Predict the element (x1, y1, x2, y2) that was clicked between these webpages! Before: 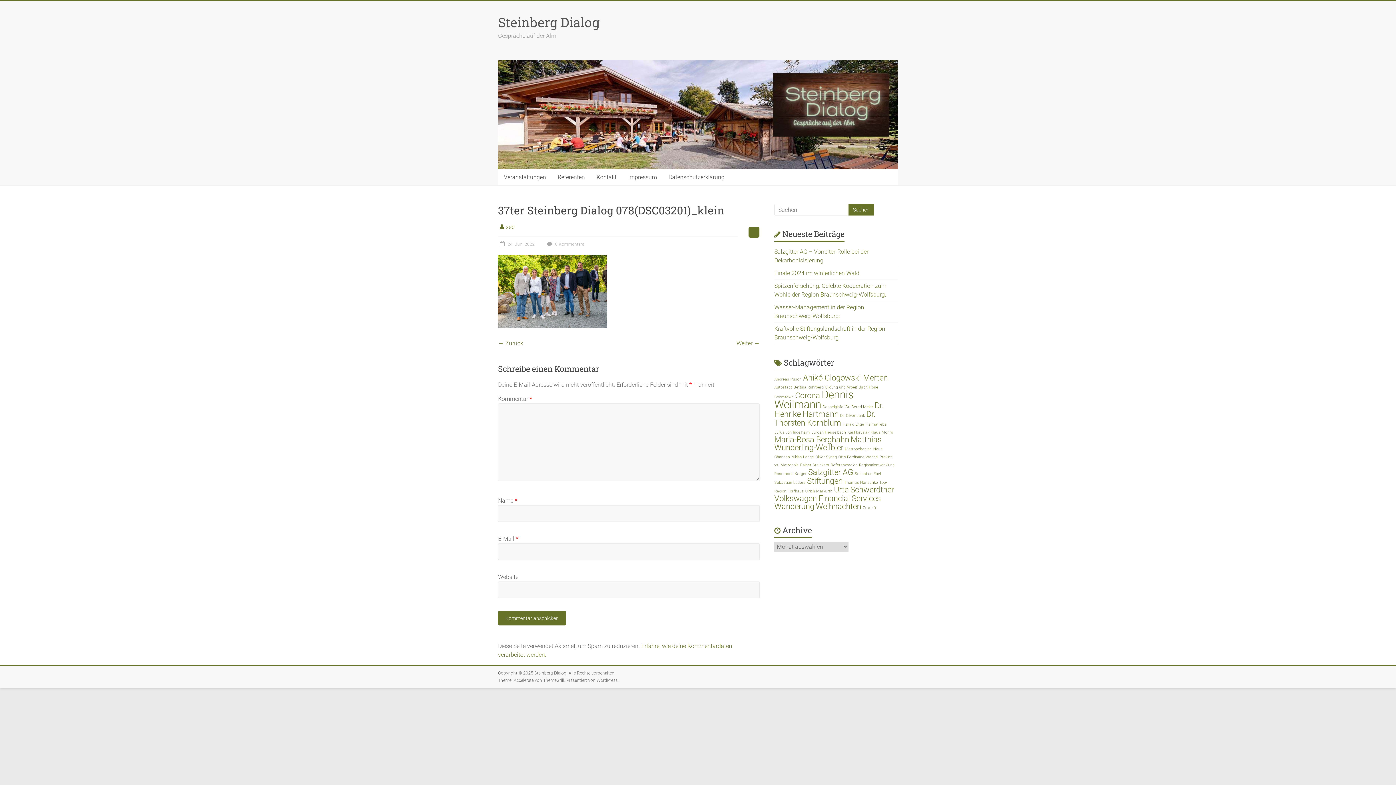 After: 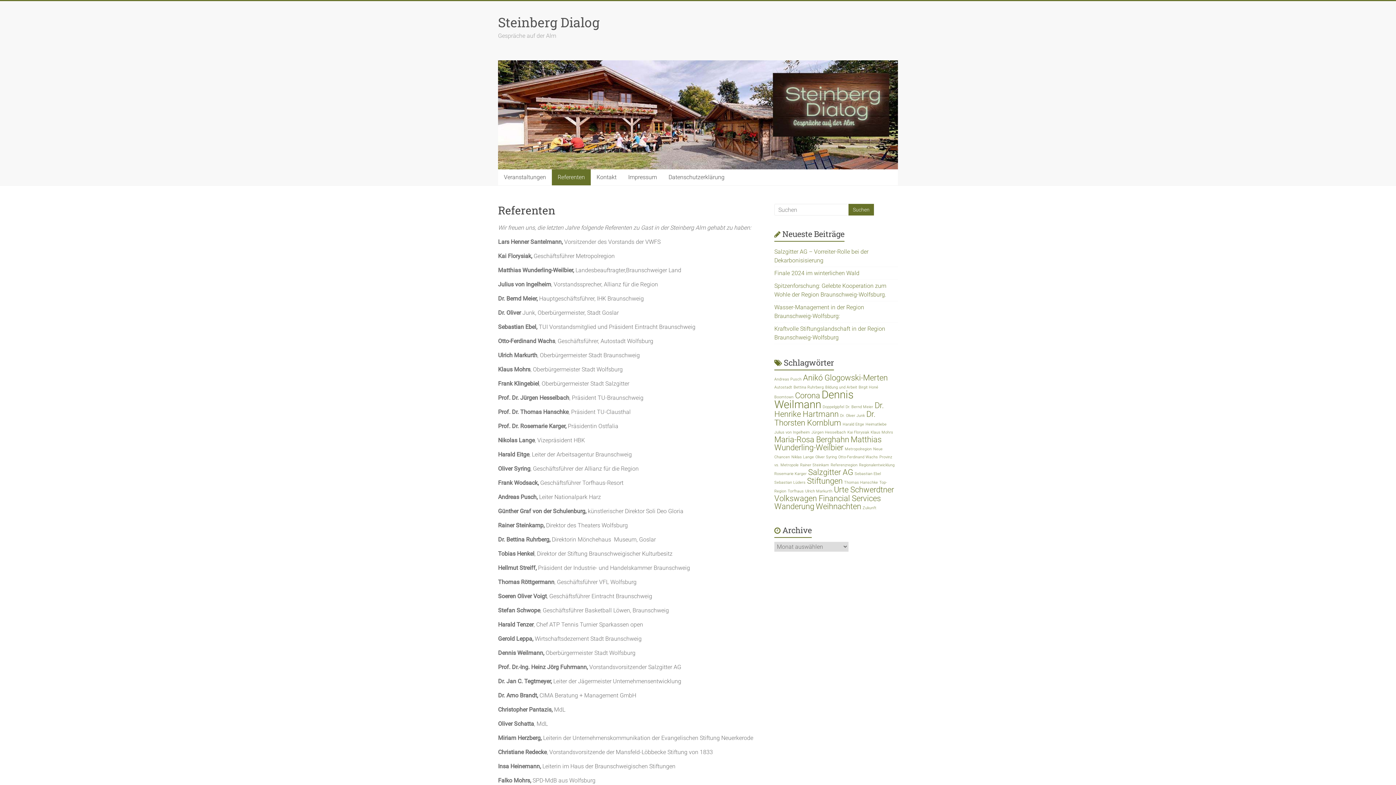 Action: label: Referenten bbox: (552, 169, 590, 185)